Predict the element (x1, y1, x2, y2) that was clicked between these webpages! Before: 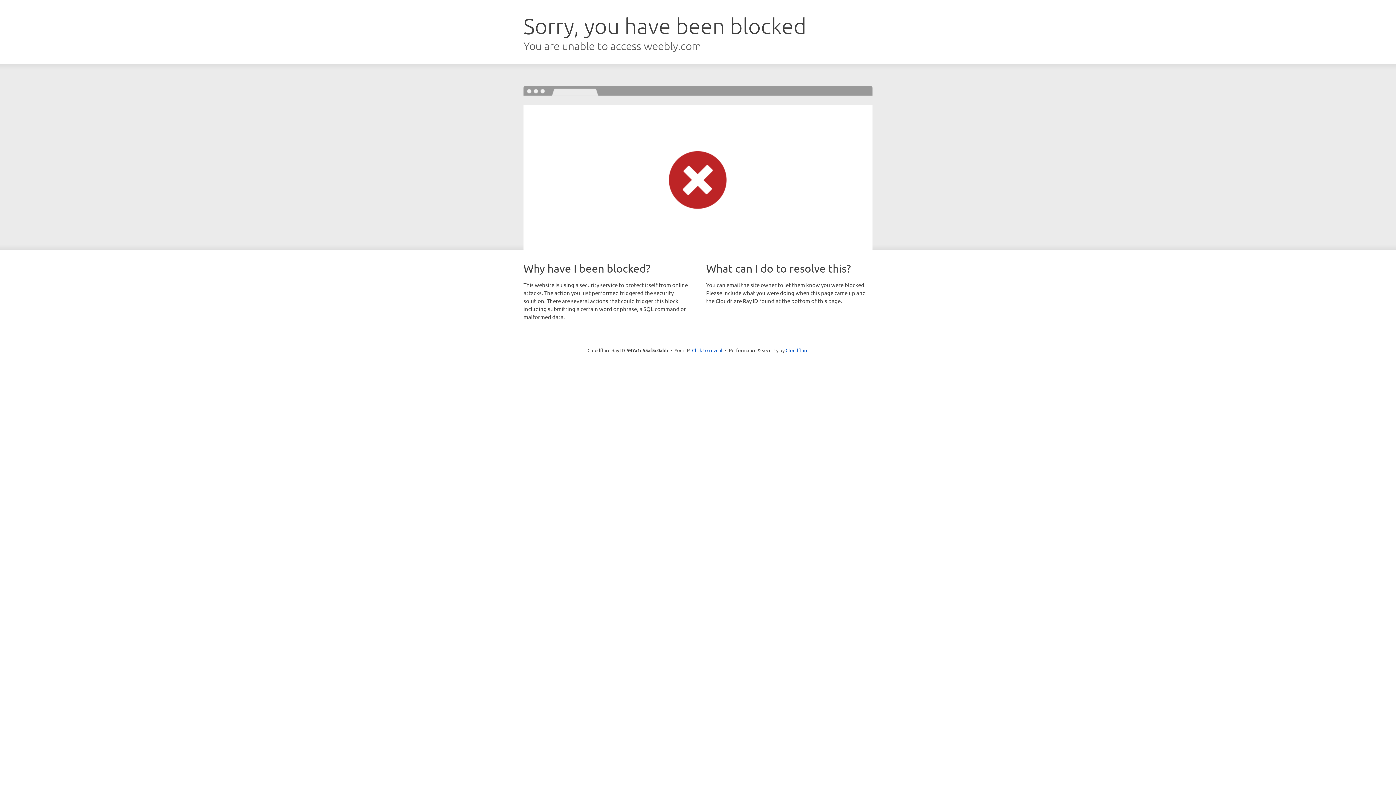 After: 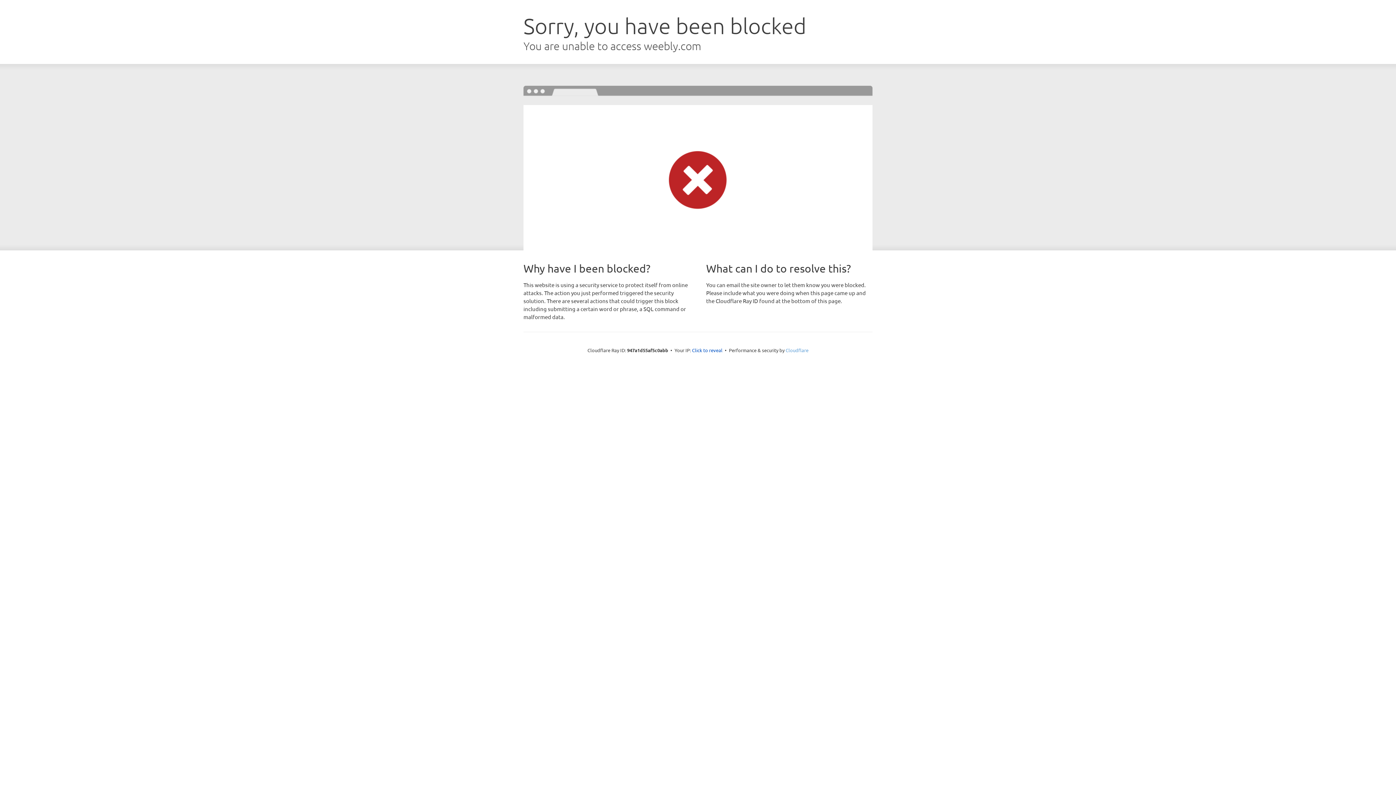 Action: label: Cloudflare bbox: (785, 347, 808, 353)